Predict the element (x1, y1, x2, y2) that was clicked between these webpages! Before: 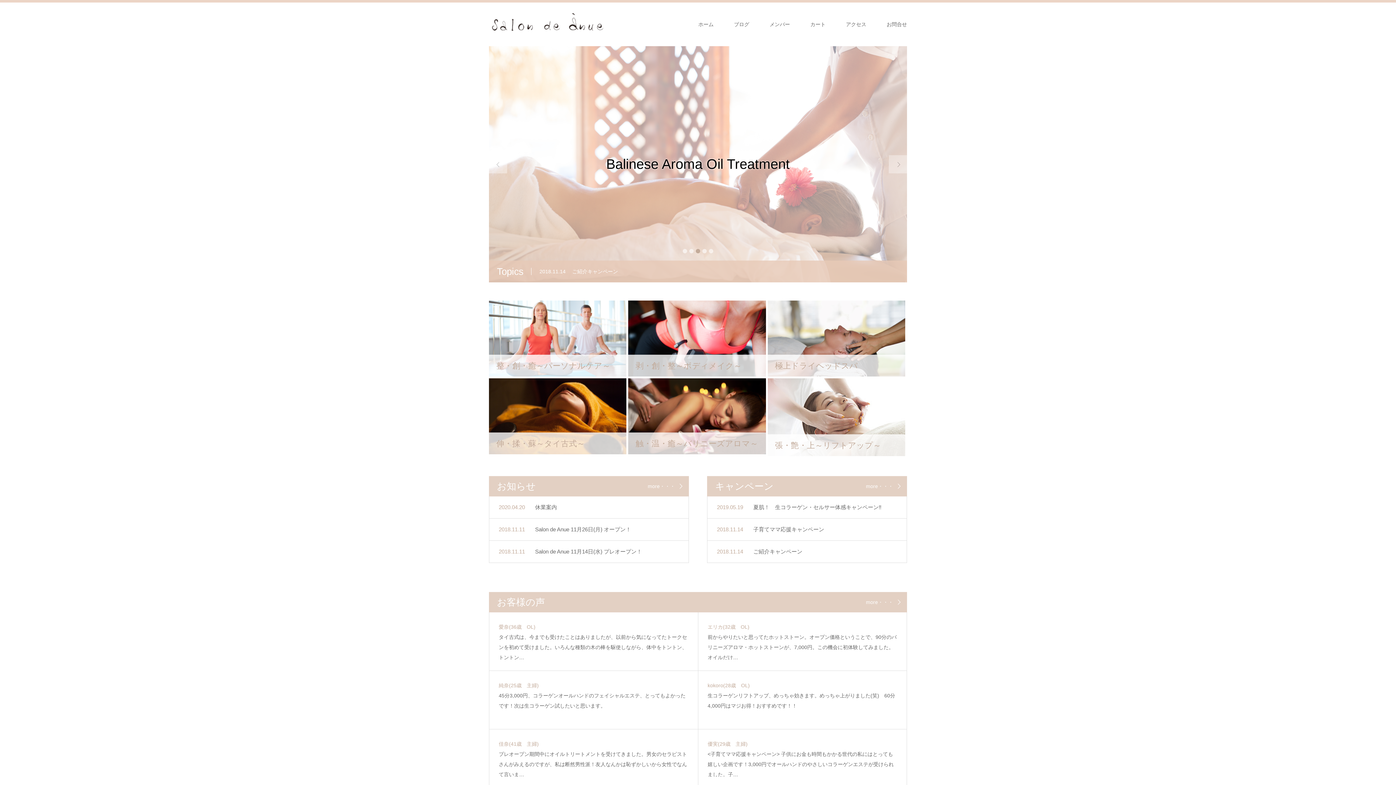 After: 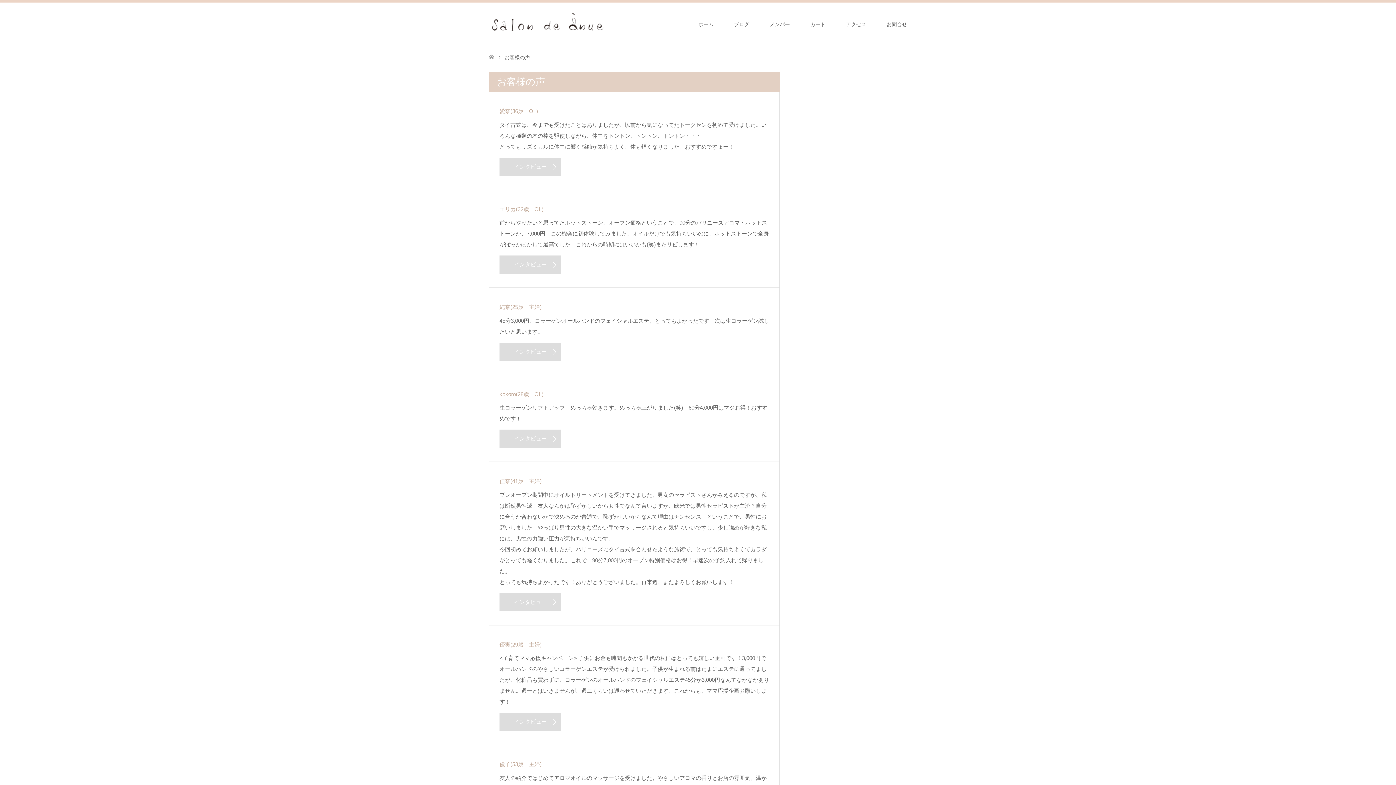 Action: bbox: (866, 600, 902, 605) label: more・・・